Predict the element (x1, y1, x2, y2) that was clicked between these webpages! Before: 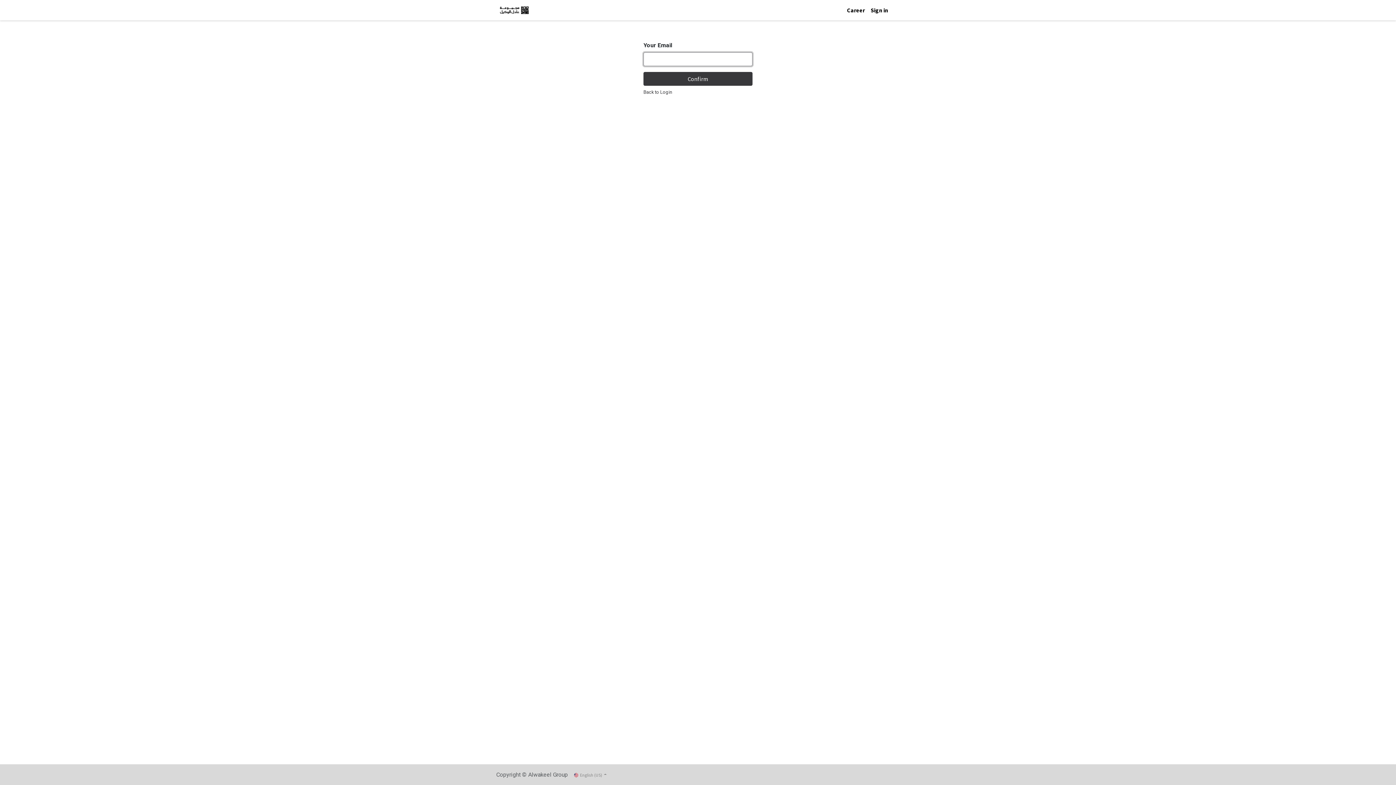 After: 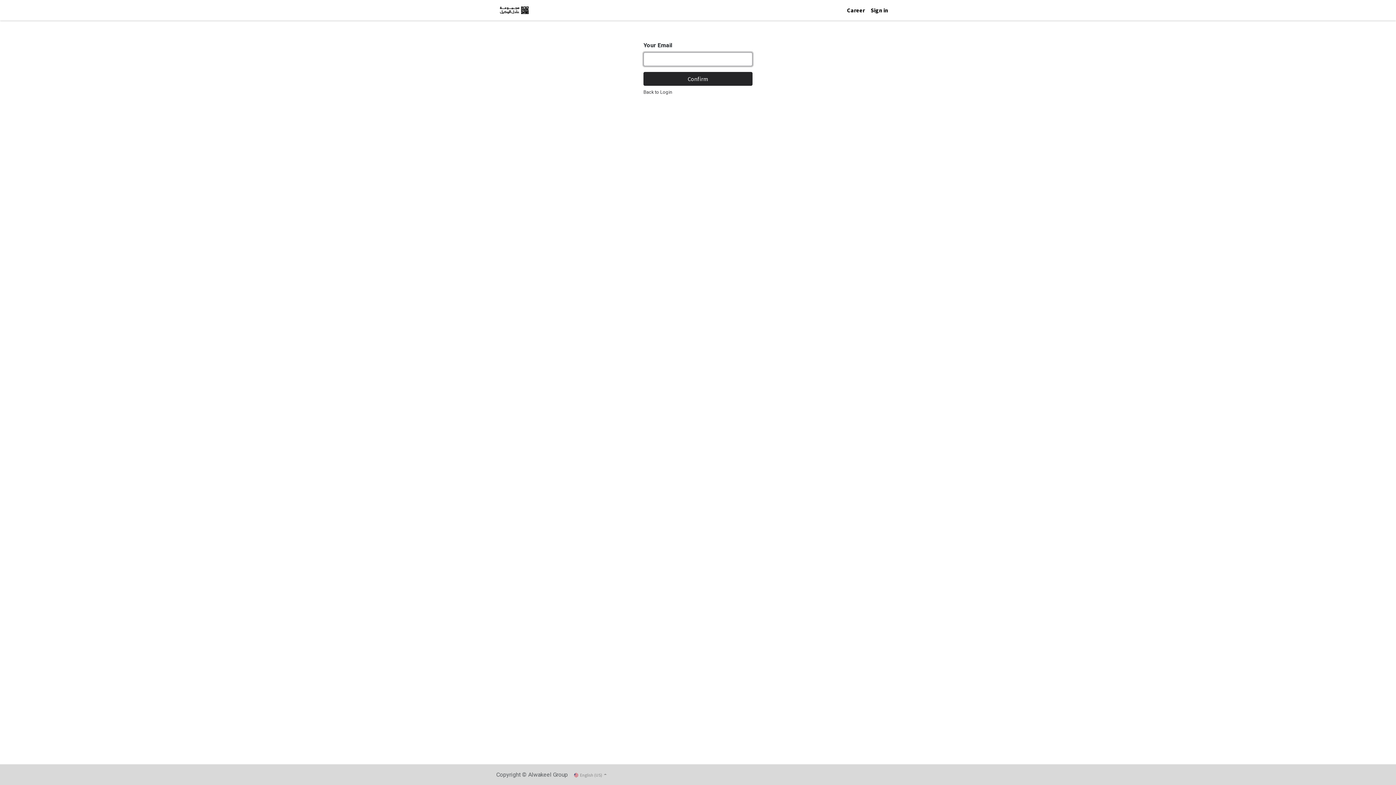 Action: bbox: (643, 72, 752, 85) label: Confirm